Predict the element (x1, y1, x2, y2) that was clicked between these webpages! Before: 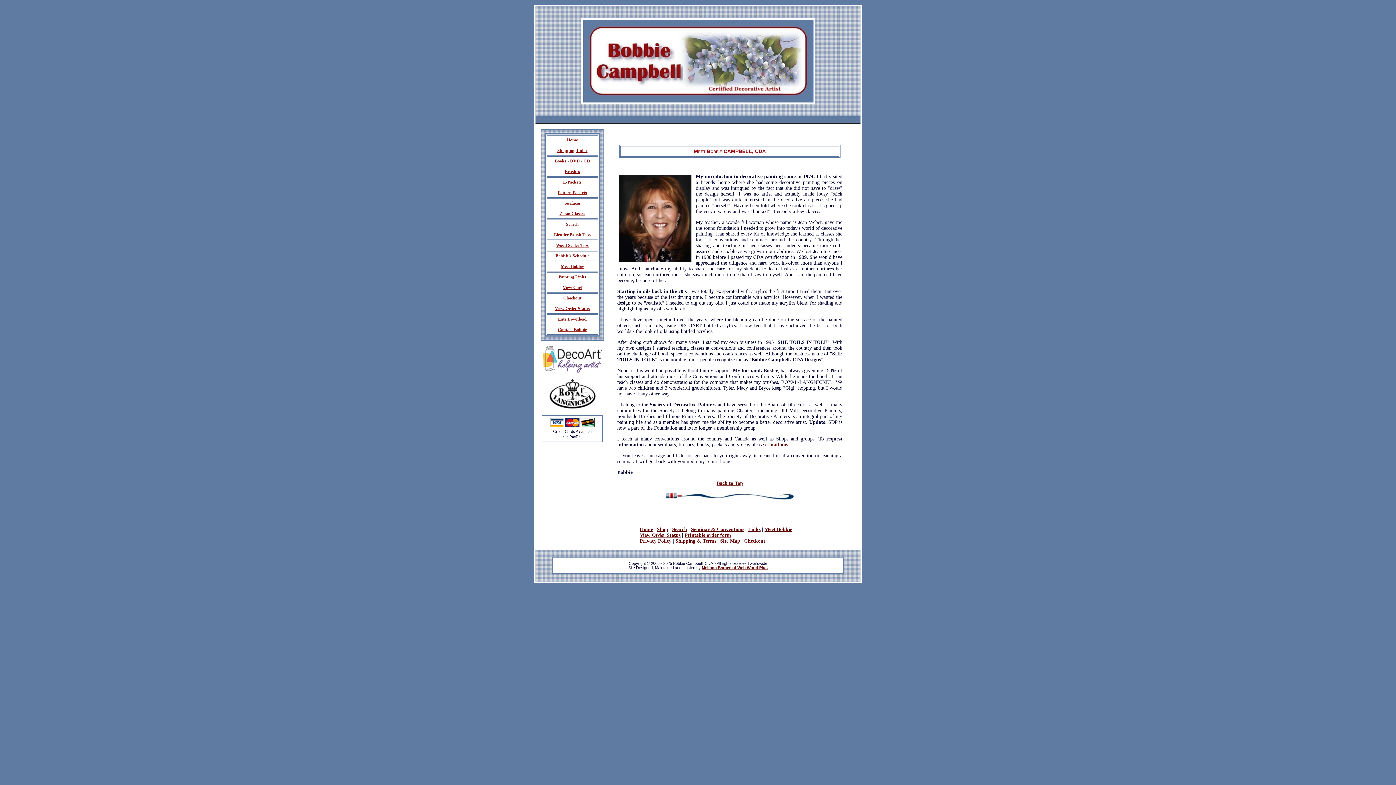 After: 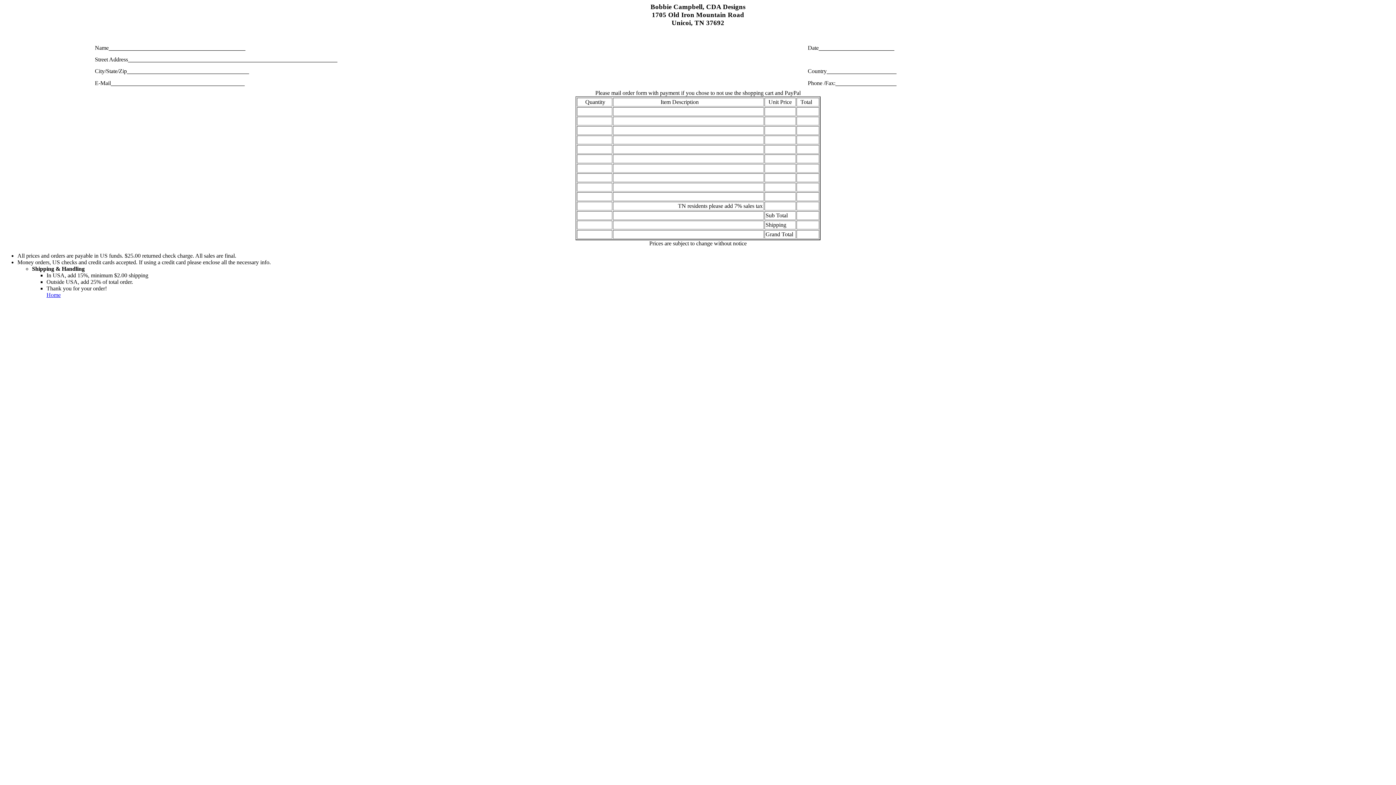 Action: label: Printable order form bbox: (684, 532, 731, 538)